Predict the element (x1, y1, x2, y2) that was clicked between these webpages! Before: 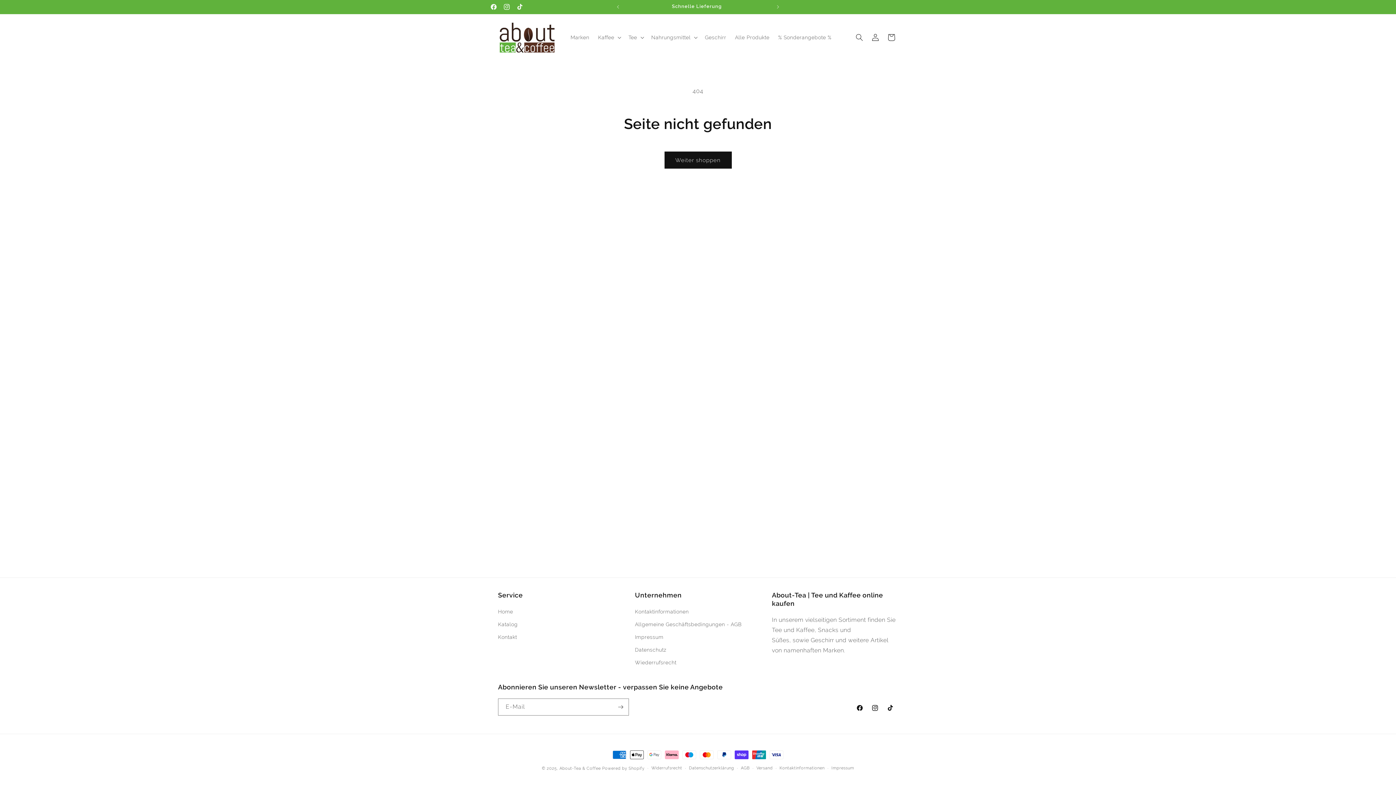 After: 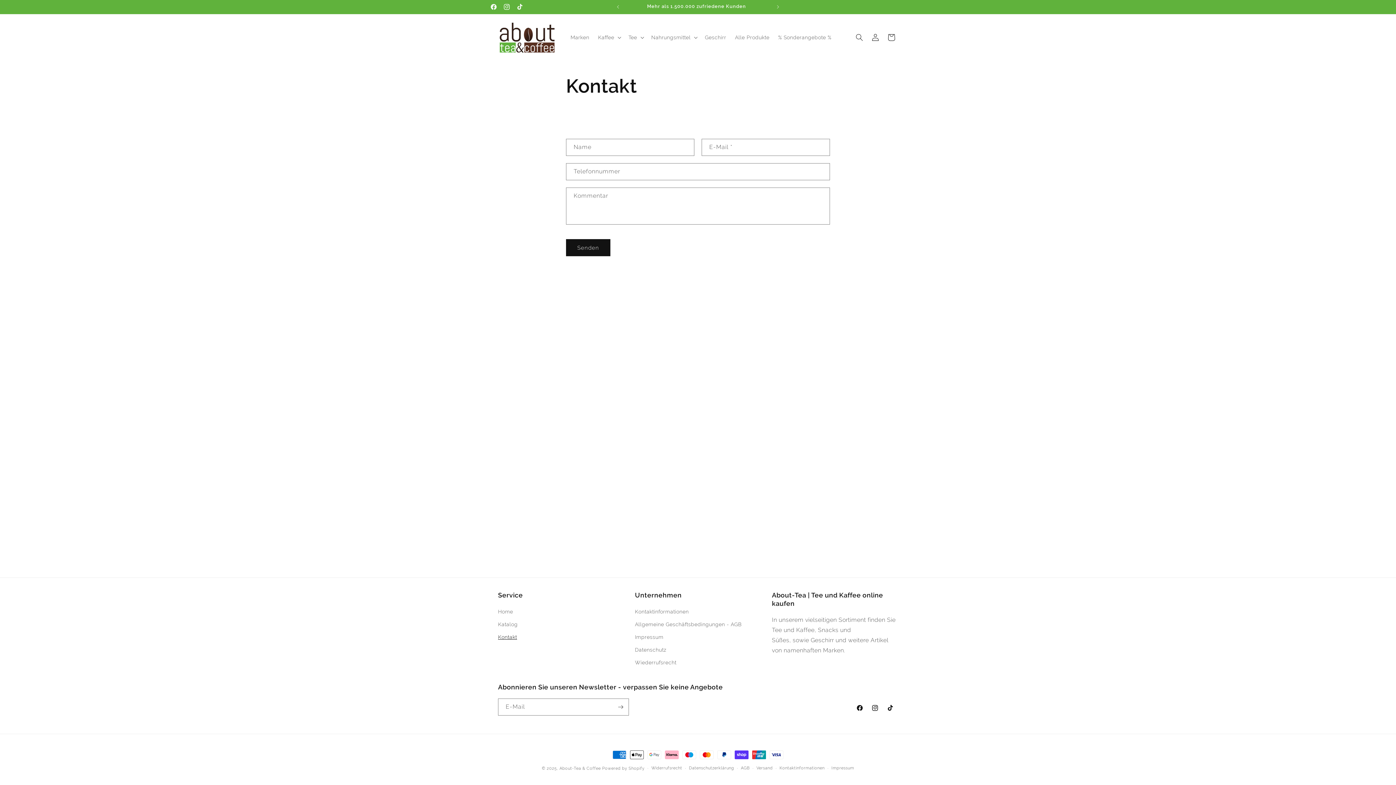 Action: label: Kontakt bbox: (498, 631, 517, 644)